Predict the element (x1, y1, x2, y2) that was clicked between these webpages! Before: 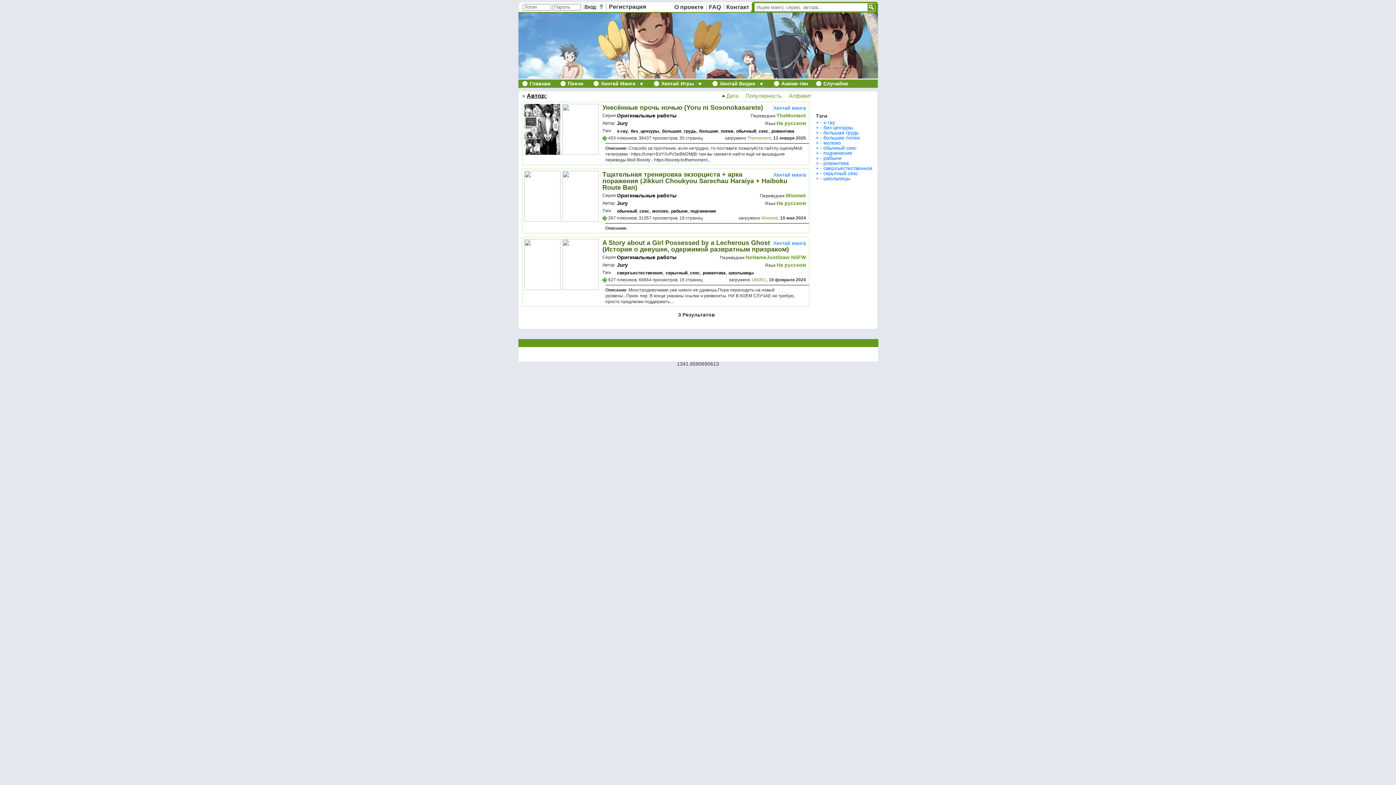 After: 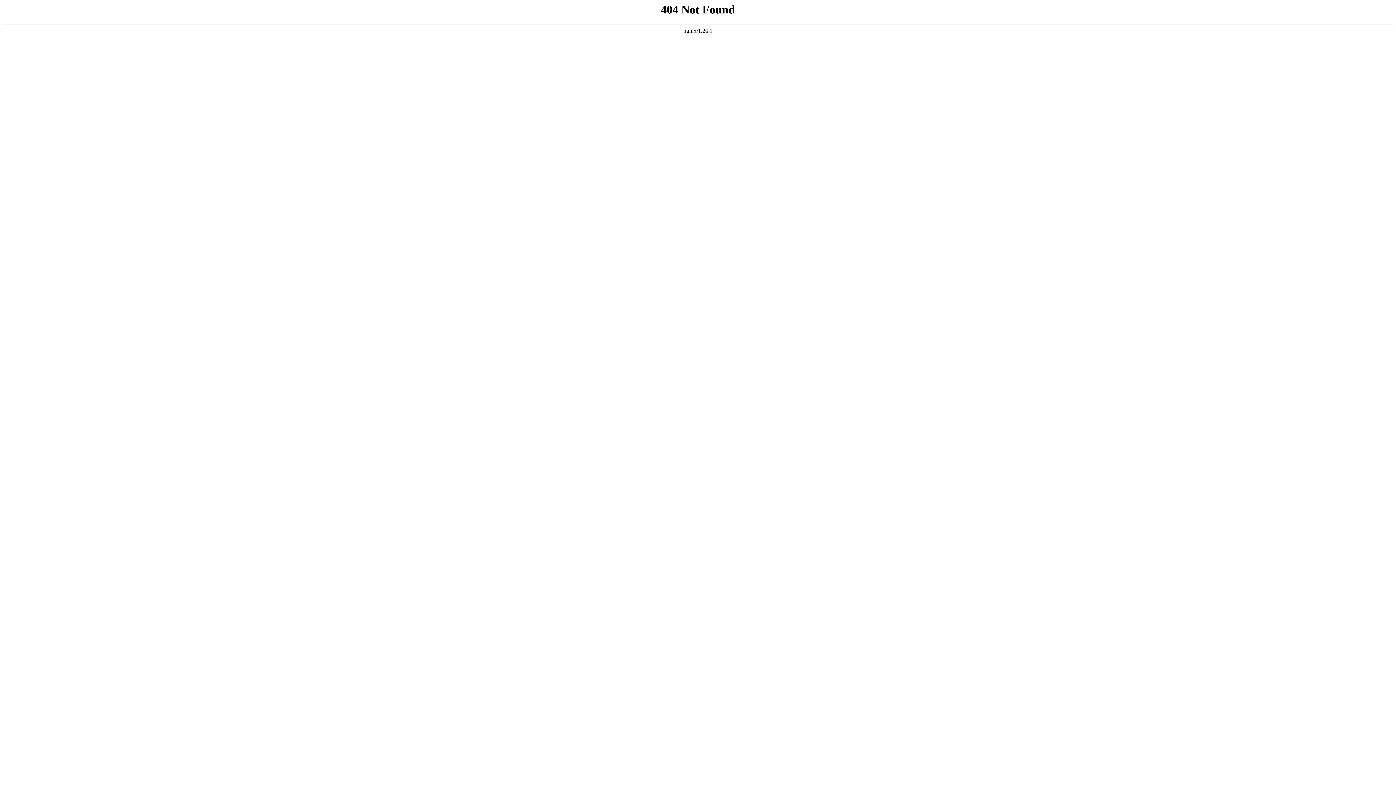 Action: bbox: (823, 150, 852, 156) label: подчинение